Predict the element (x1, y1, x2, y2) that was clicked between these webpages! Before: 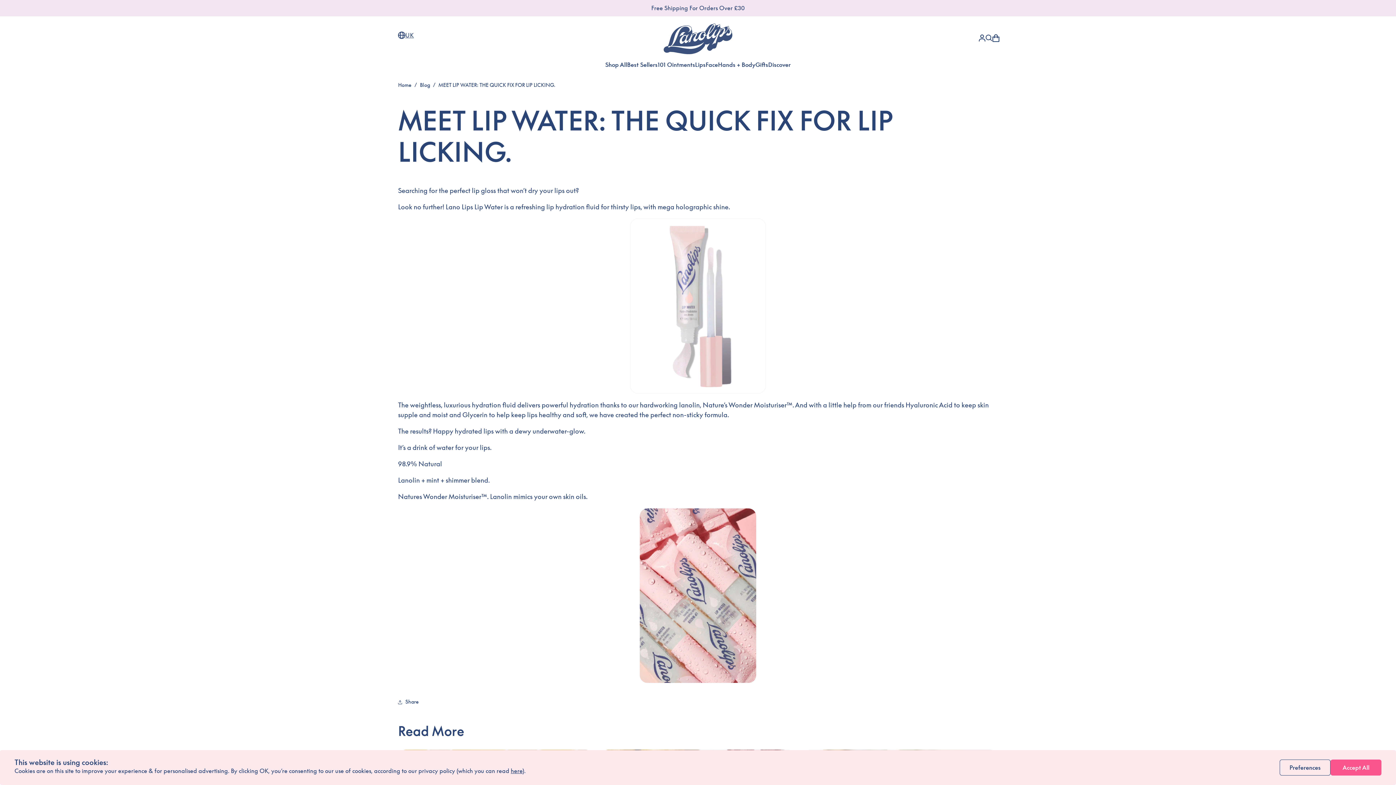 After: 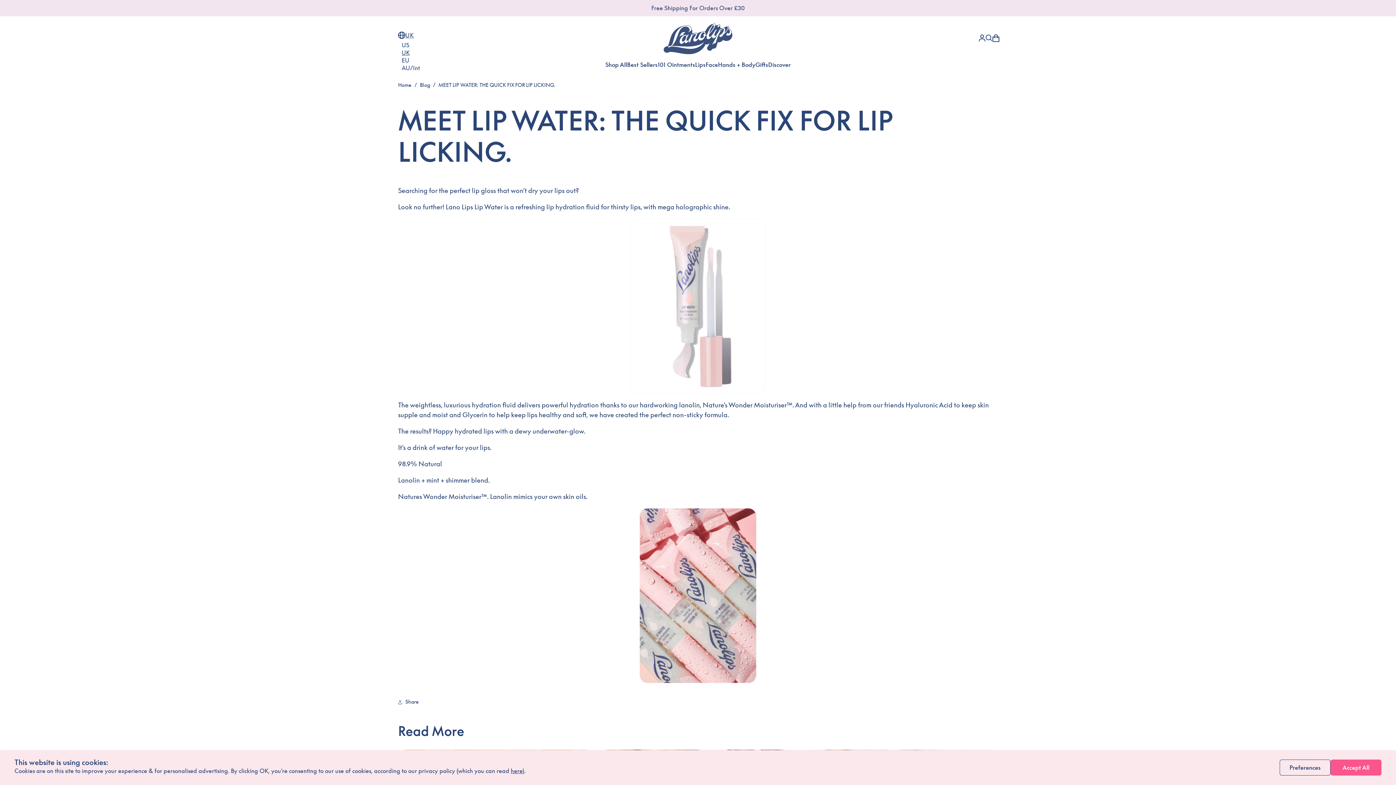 Action: bbox: (398, 31, 432, 39) label: UK